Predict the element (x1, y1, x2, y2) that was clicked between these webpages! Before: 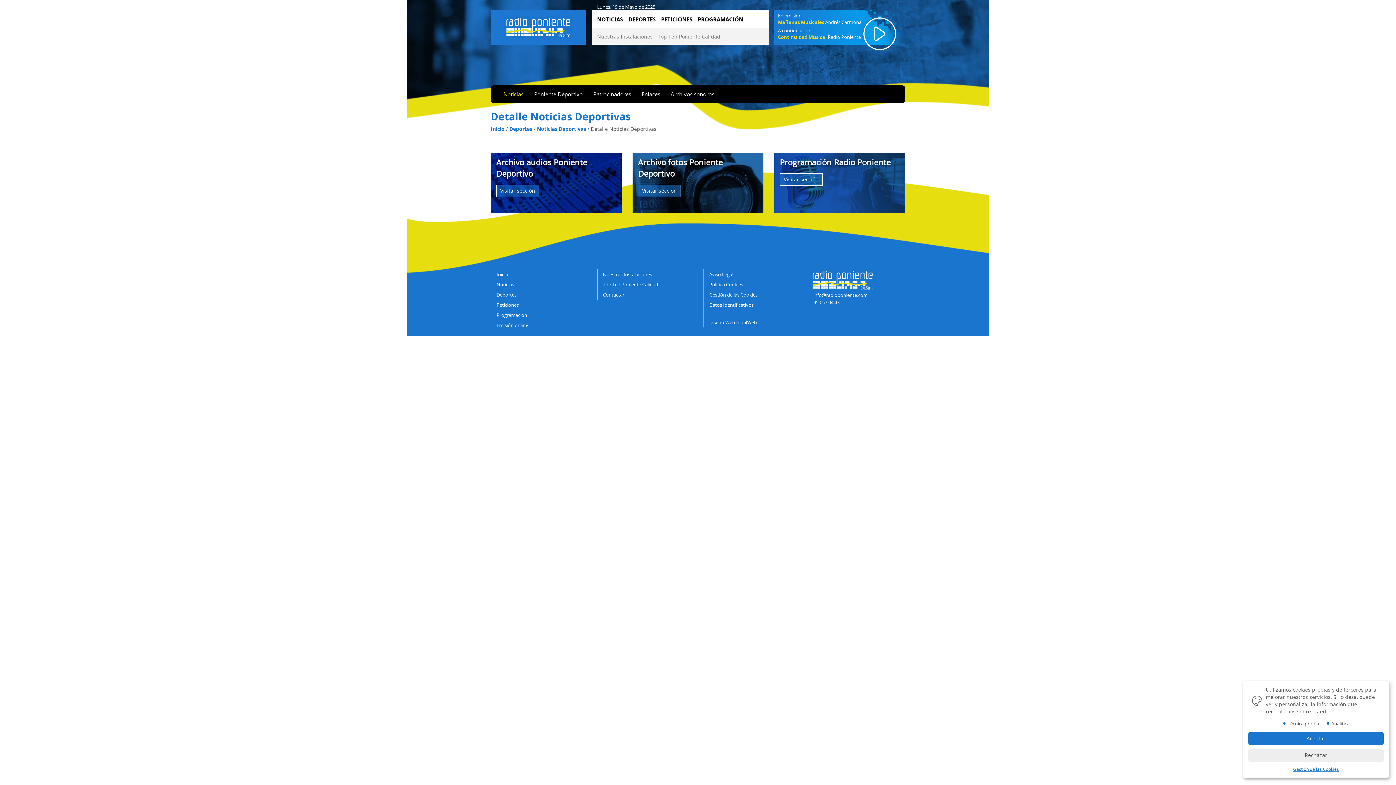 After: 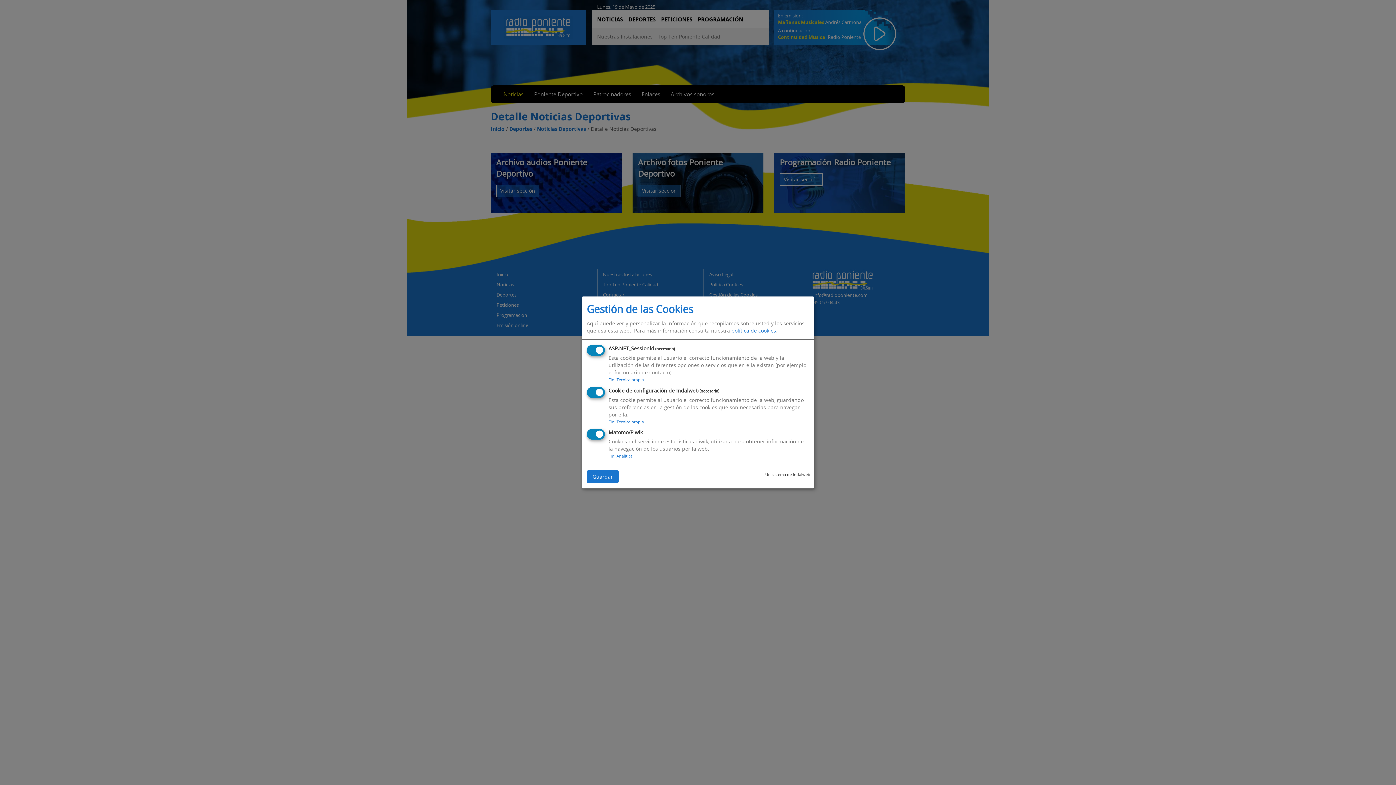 Action: bbox: (709, 291, 757, 298) label: Gestión de las Cookies